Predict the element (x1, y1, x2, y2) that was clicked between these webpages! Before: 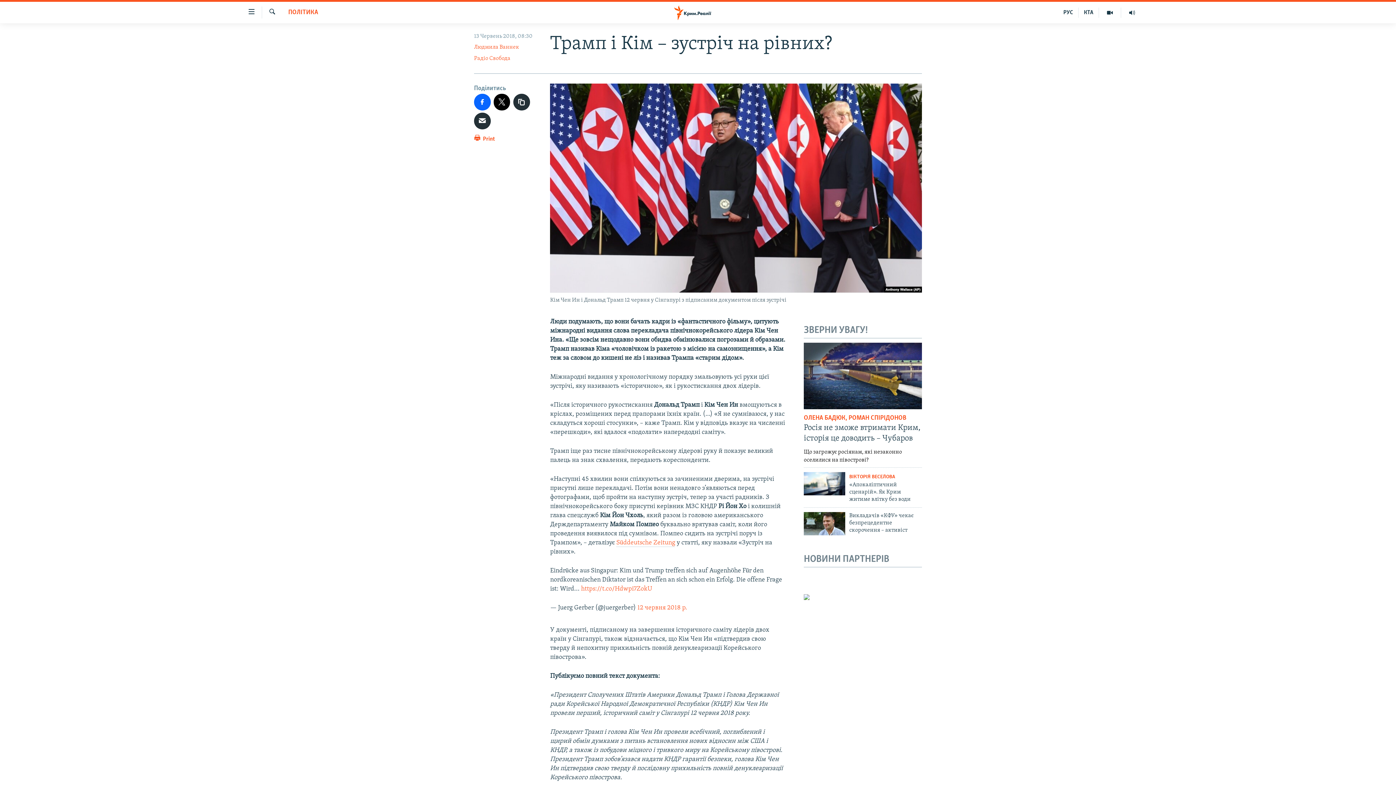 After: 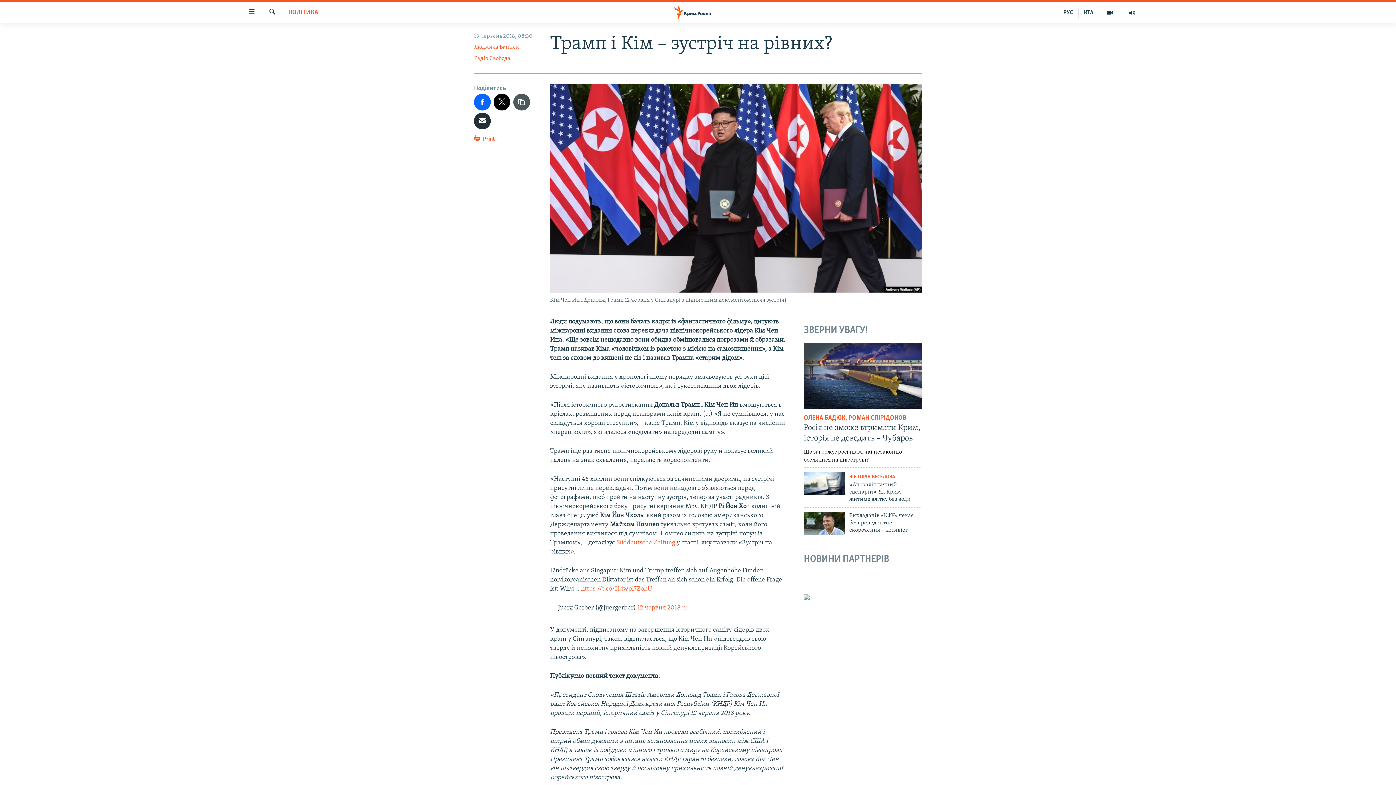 Action: bbox: (513, 93, 530, 110)